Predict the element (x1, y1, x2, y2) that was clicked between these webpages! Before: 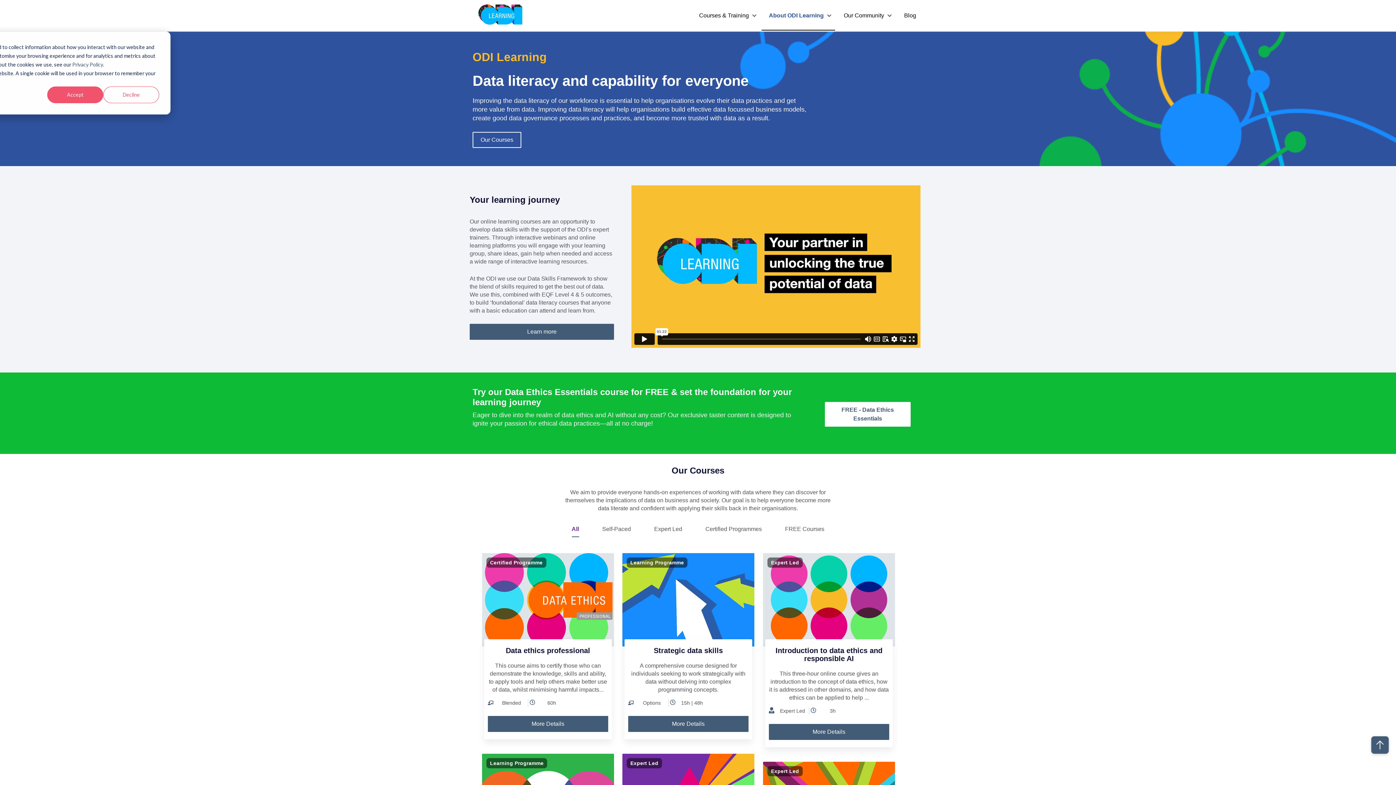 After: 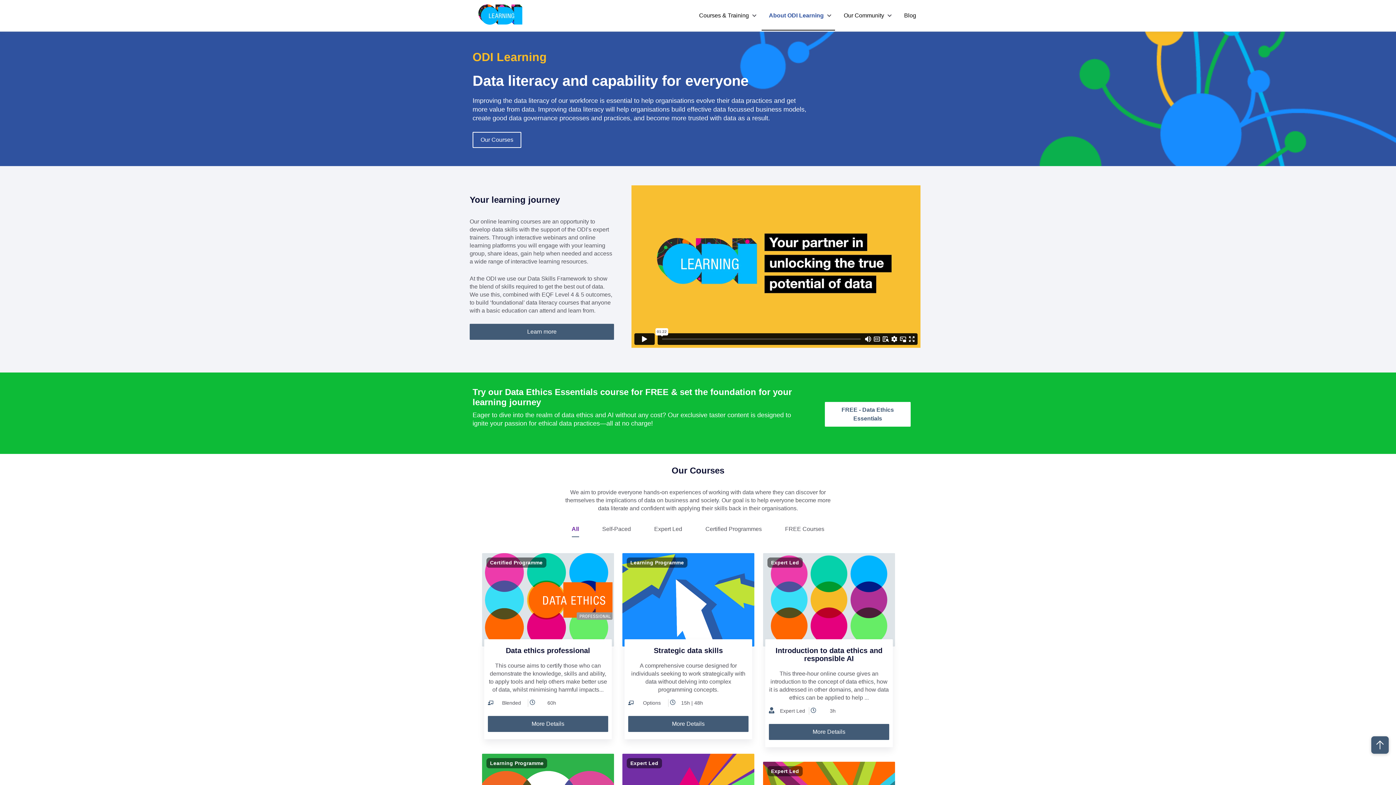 Action: bbox: (47, 86, 103, 103) label: Accept